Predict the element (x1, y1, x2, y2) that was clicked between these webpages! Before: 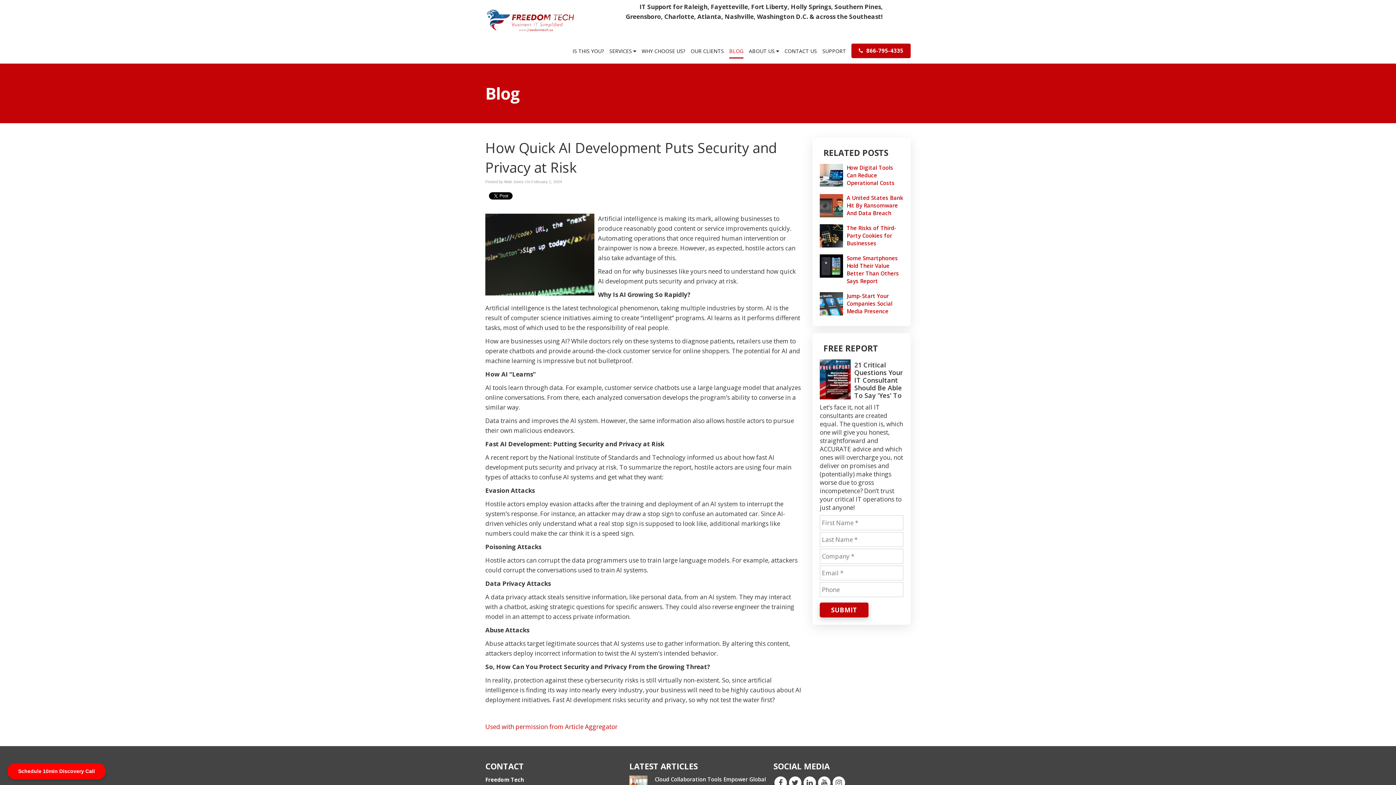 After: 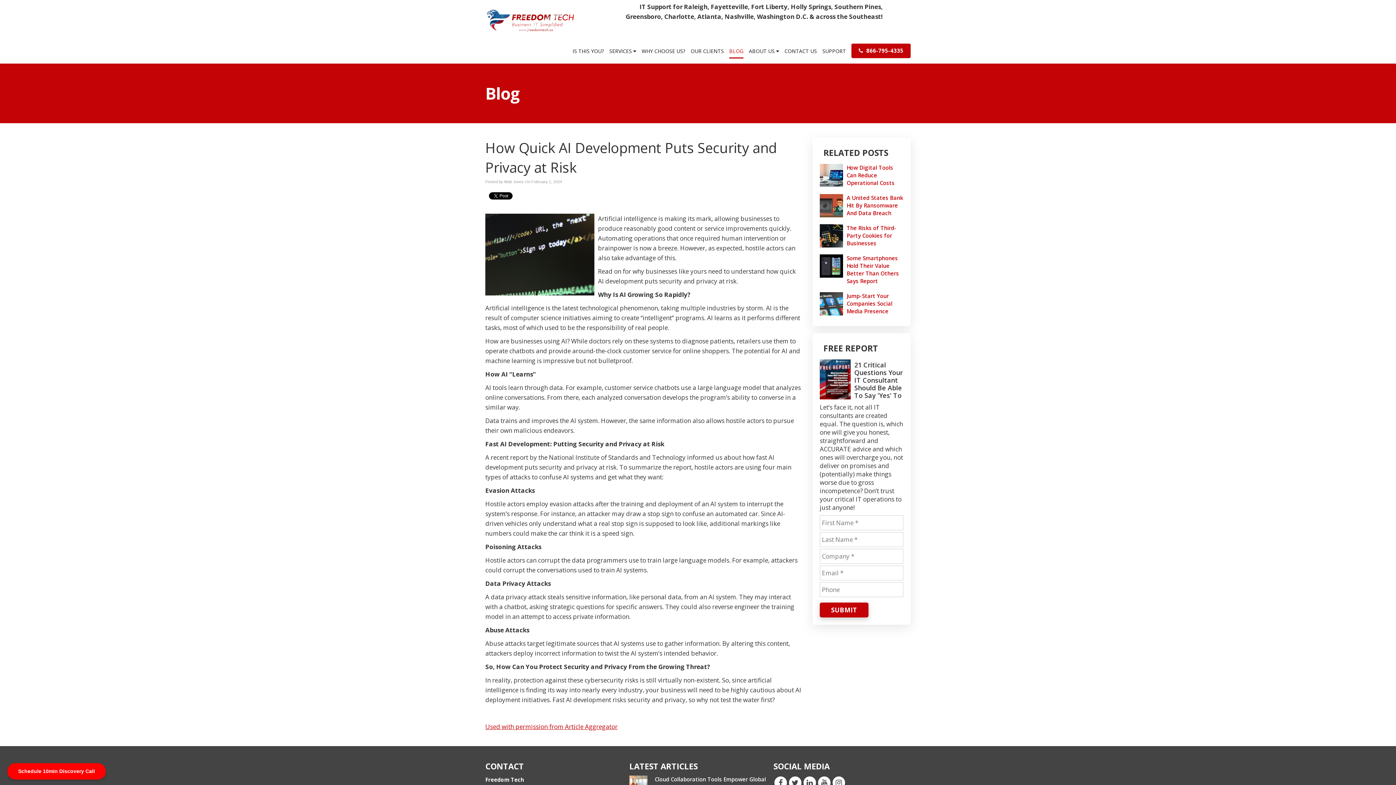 Action: bbox: (485, 722, 617, 731) label: Used with permission from Article Aggregator